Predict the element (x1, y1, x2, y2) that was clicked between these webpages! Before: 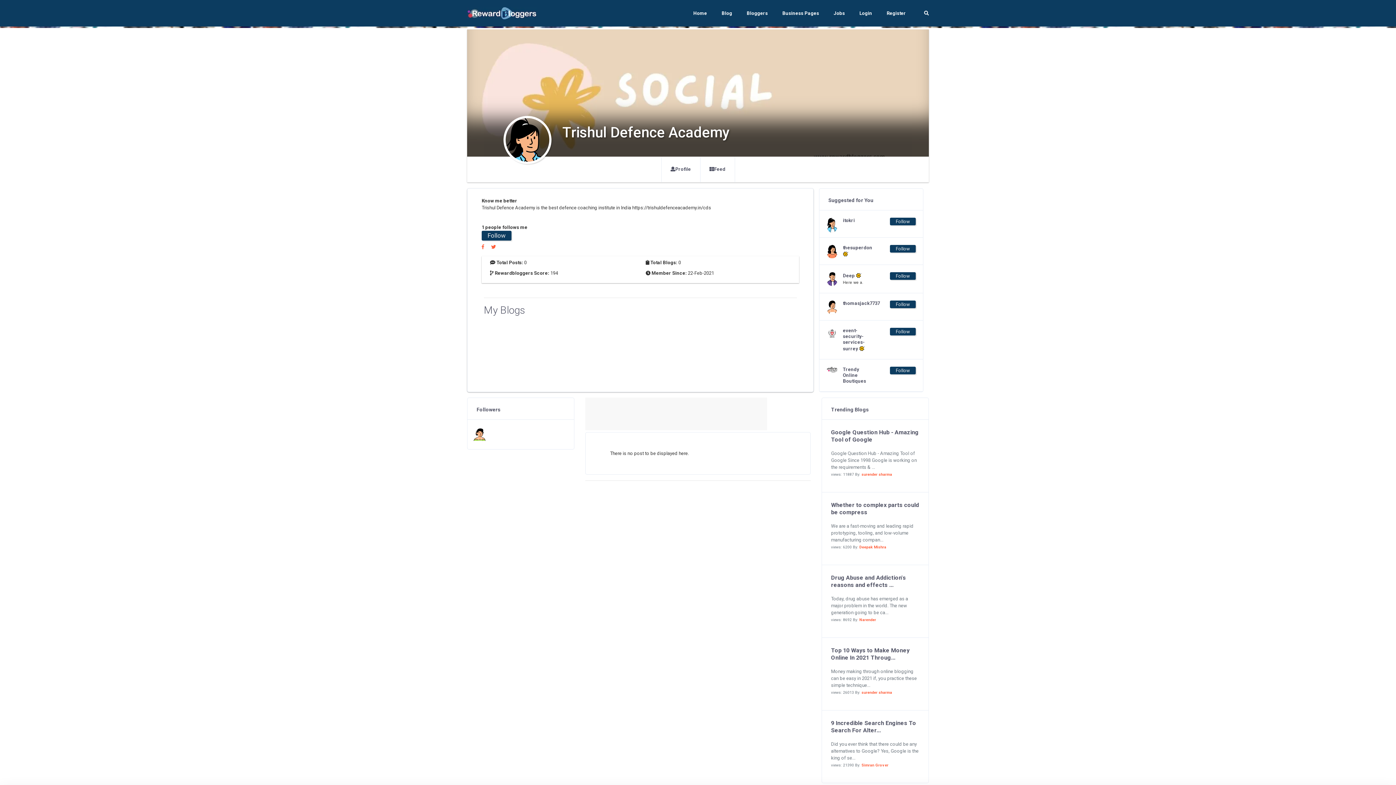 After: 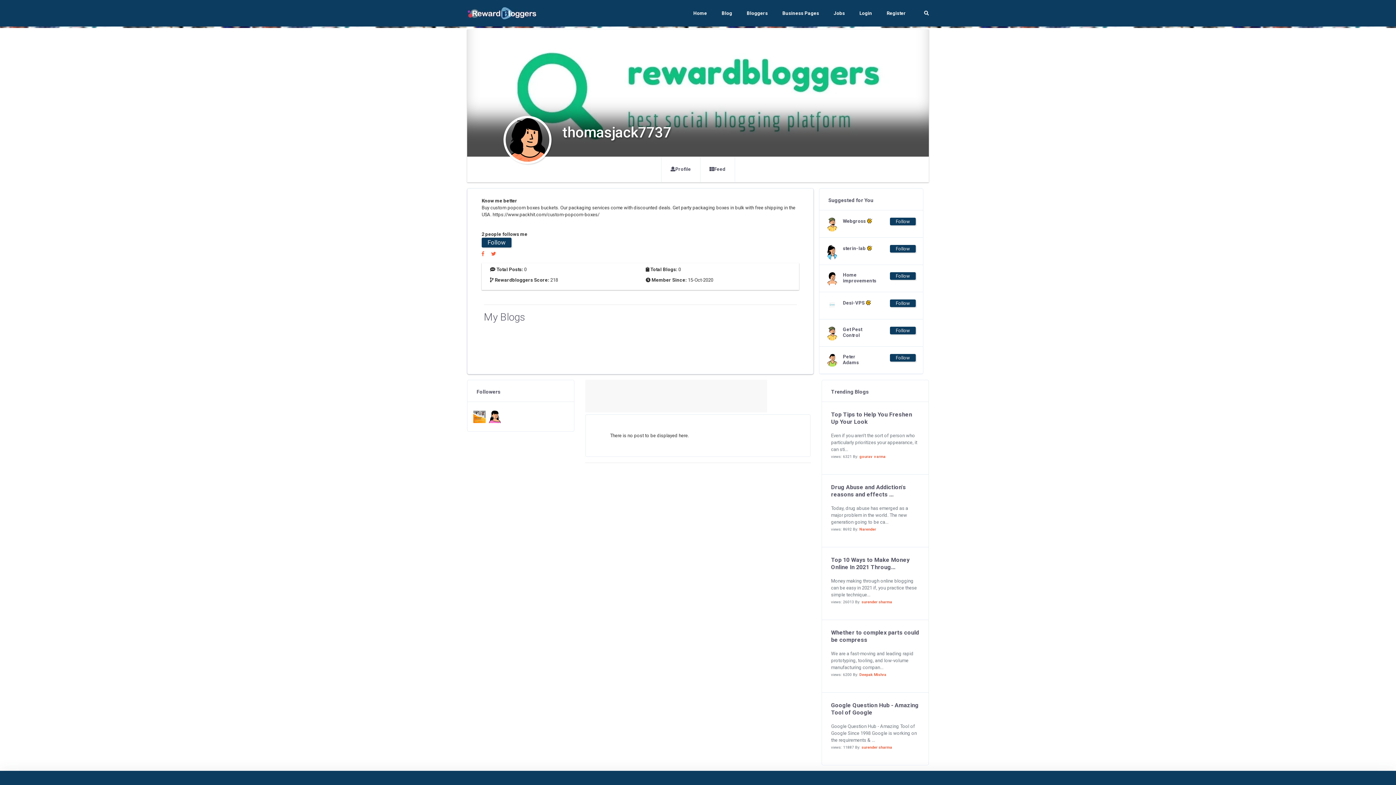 Action: bbox: (826, 300, 839, 314)